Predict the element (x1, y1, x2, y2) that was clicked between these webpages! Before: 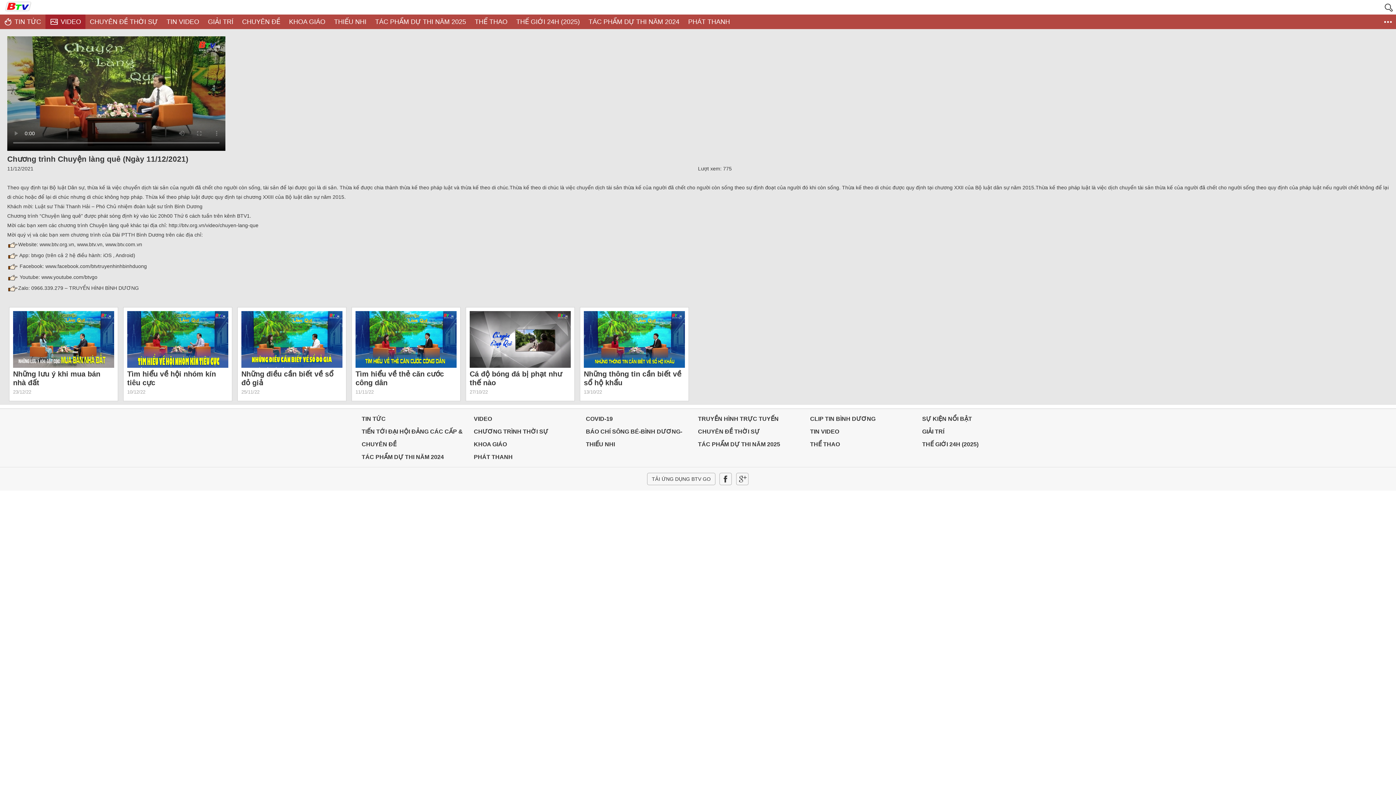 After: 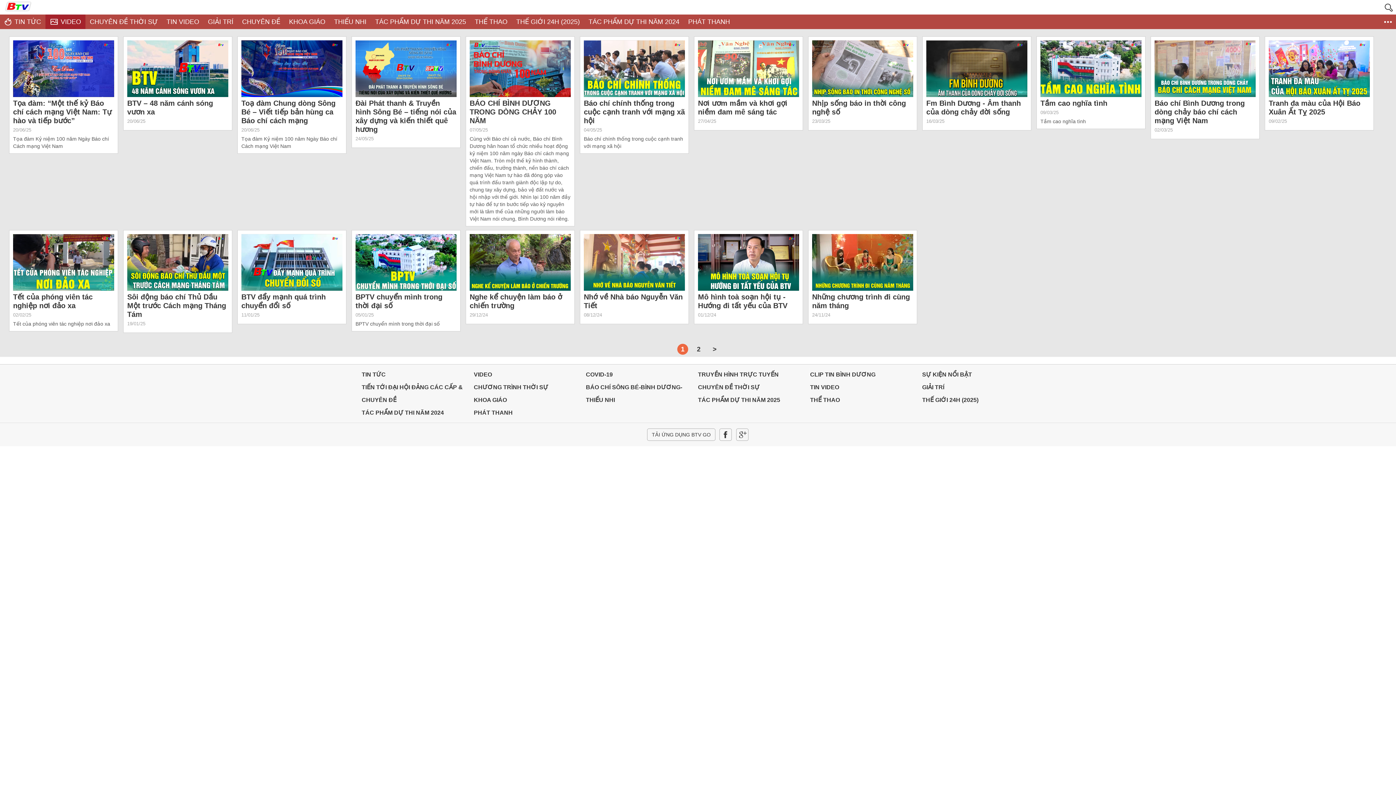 Action: label: BÁO CHÍ SÔNG BÉ-BÌNH DƯƠNG-BÌNHPHƯỚC bbox: (586, 425, 698, 438)